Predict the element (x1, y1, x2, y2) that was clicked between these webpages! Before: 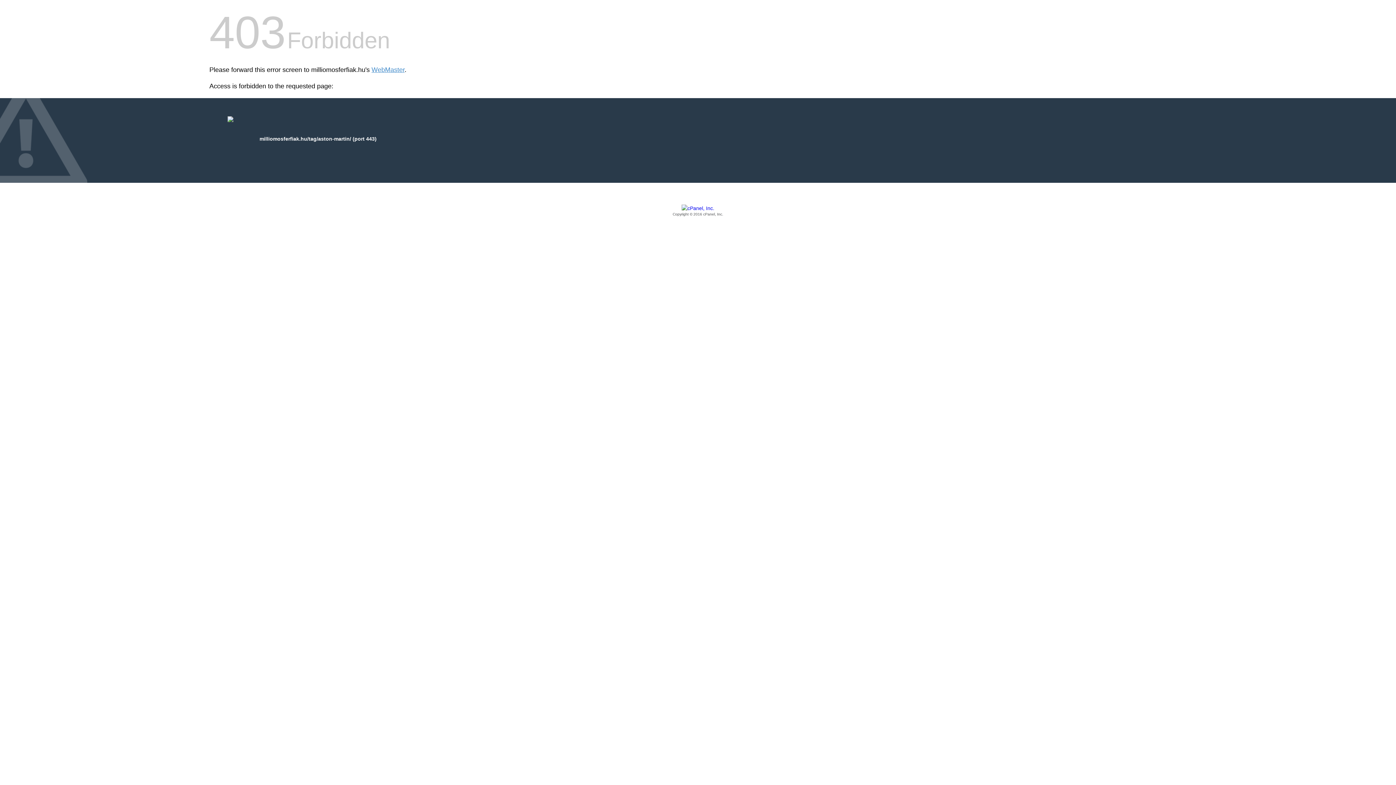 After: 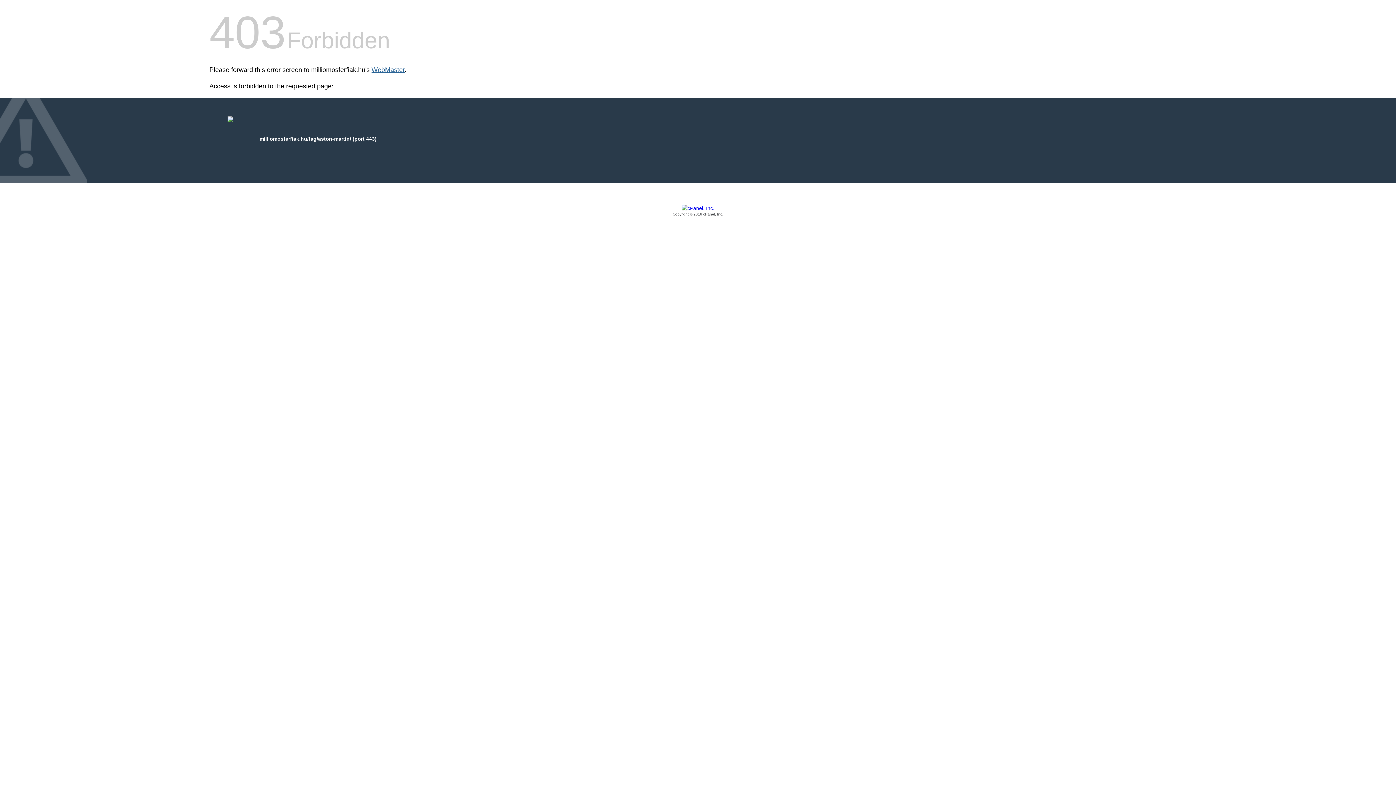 Action: bbox: (371, 66, 404, 73) label: WebMaster